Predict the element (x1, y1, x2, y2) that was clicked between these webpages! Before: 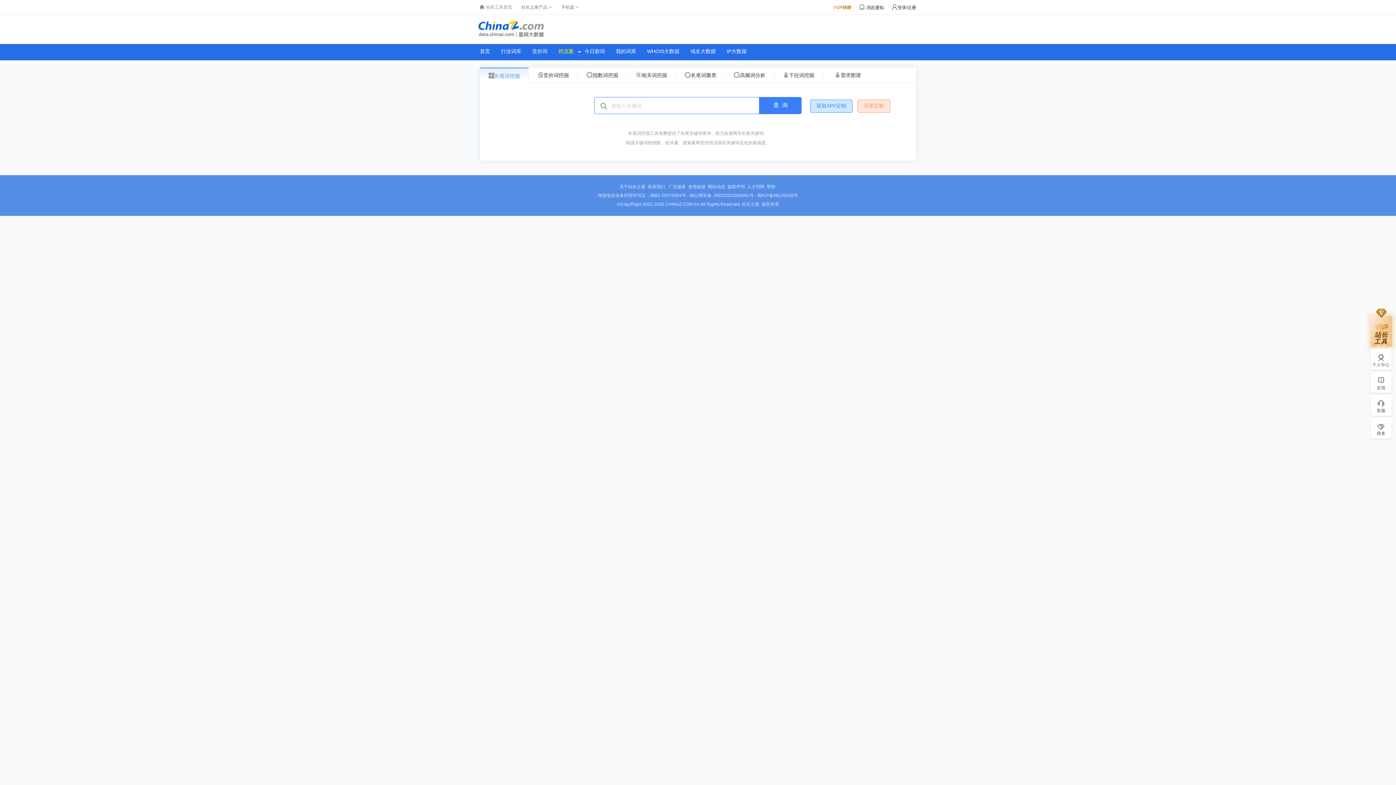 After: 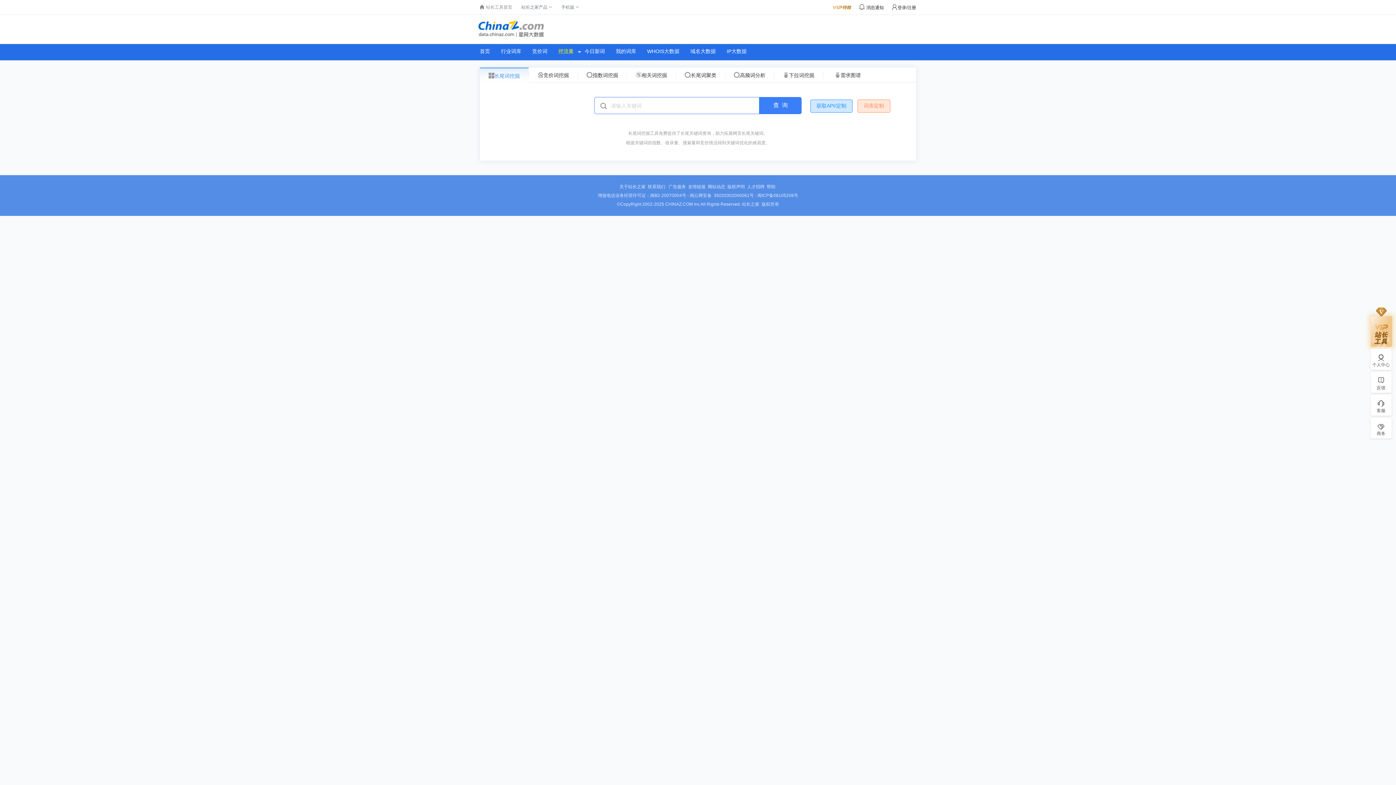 Action: bbox: (766, 184, 775, 189) label: 帮助